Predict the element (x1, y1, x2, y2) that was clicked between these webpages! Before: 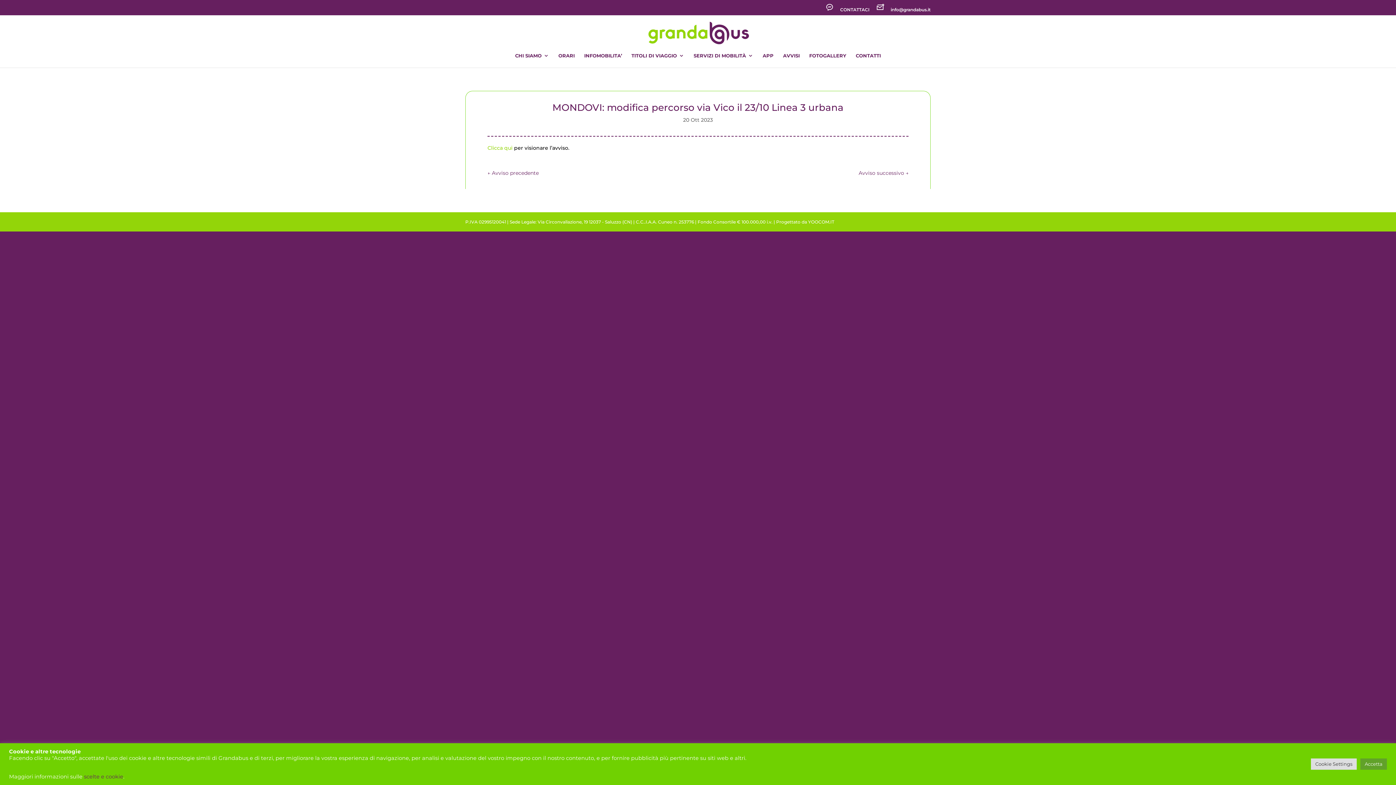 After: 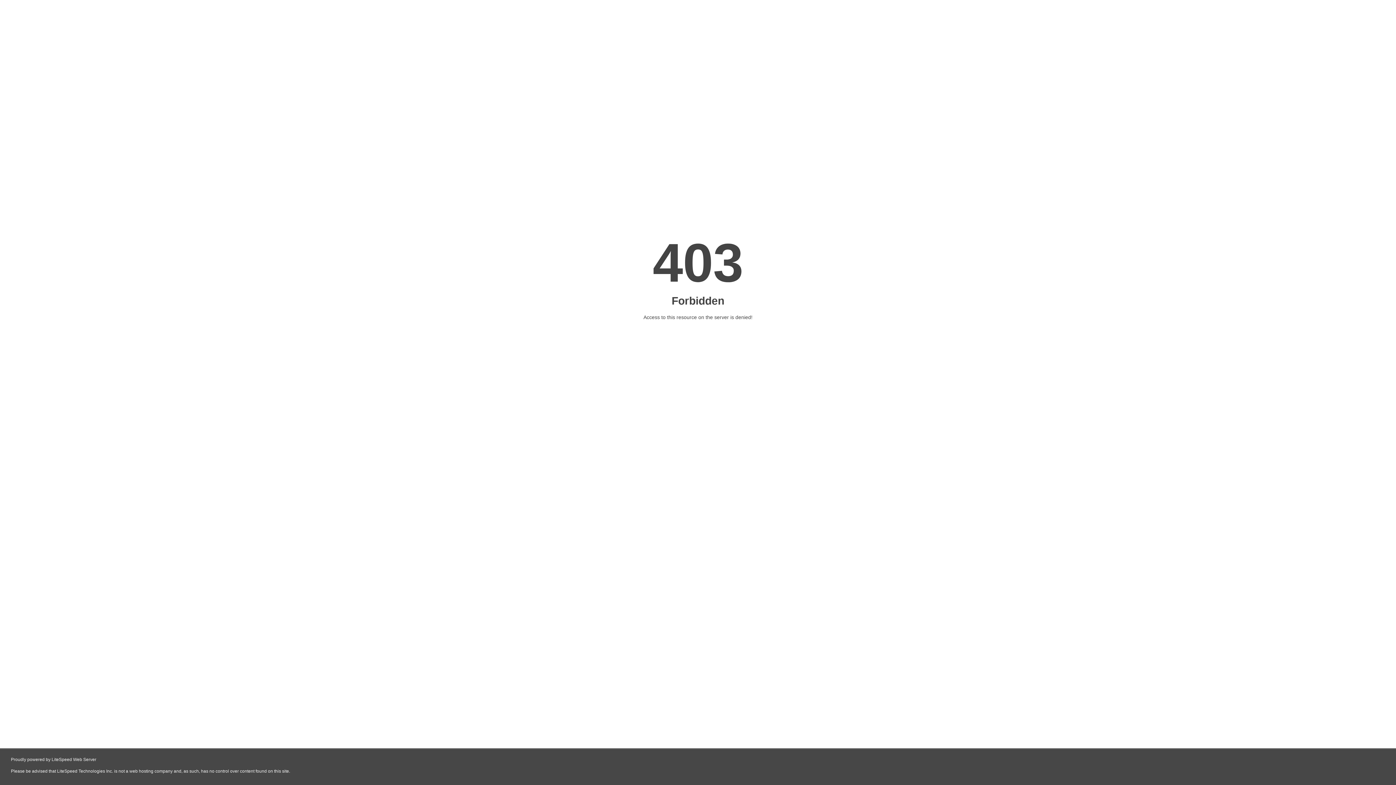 Action: label: AVVISI bbox: (783, 53, 800, 67)